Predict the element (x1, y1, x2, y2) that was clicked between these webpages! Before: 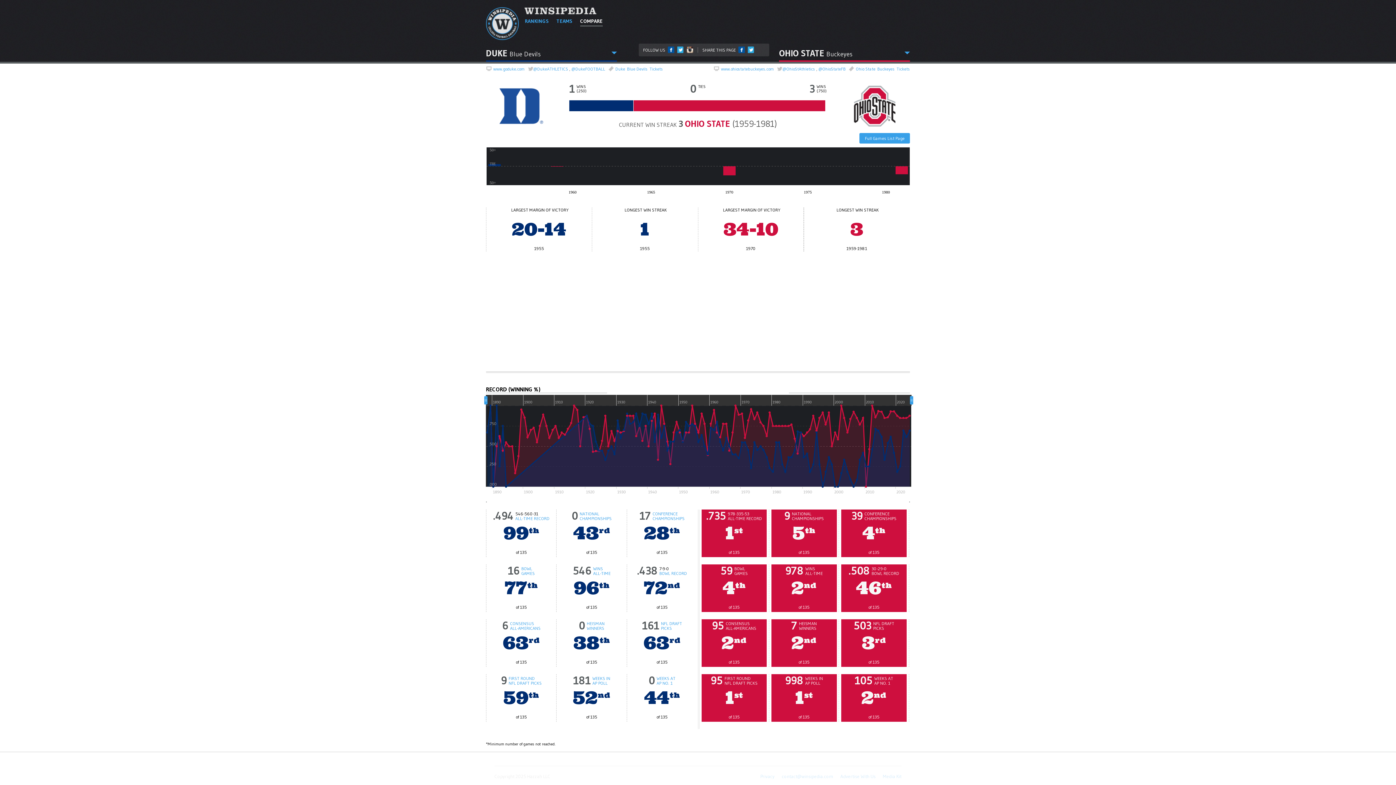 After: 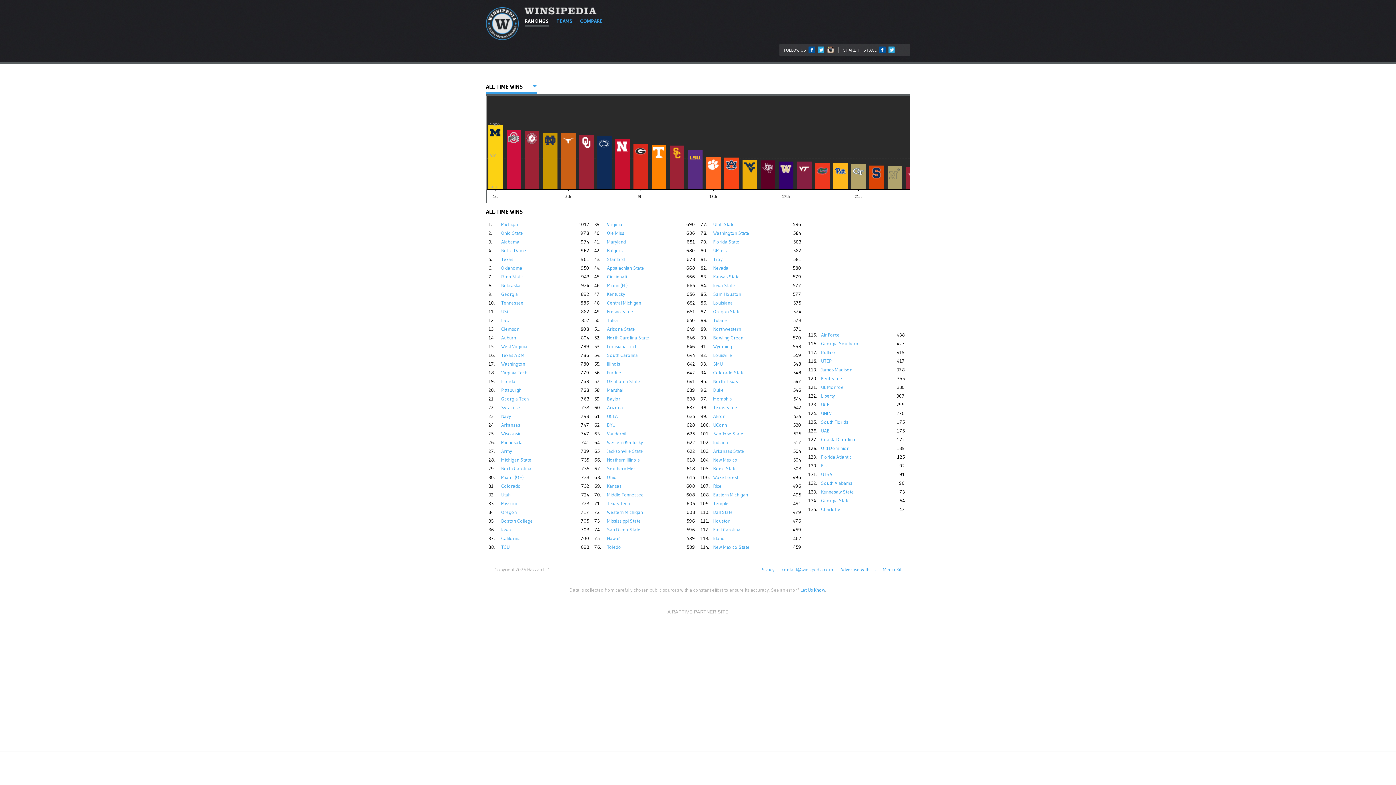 Action: bbox: (805, 566, 823, 576) label: WINS
ALL-TIME